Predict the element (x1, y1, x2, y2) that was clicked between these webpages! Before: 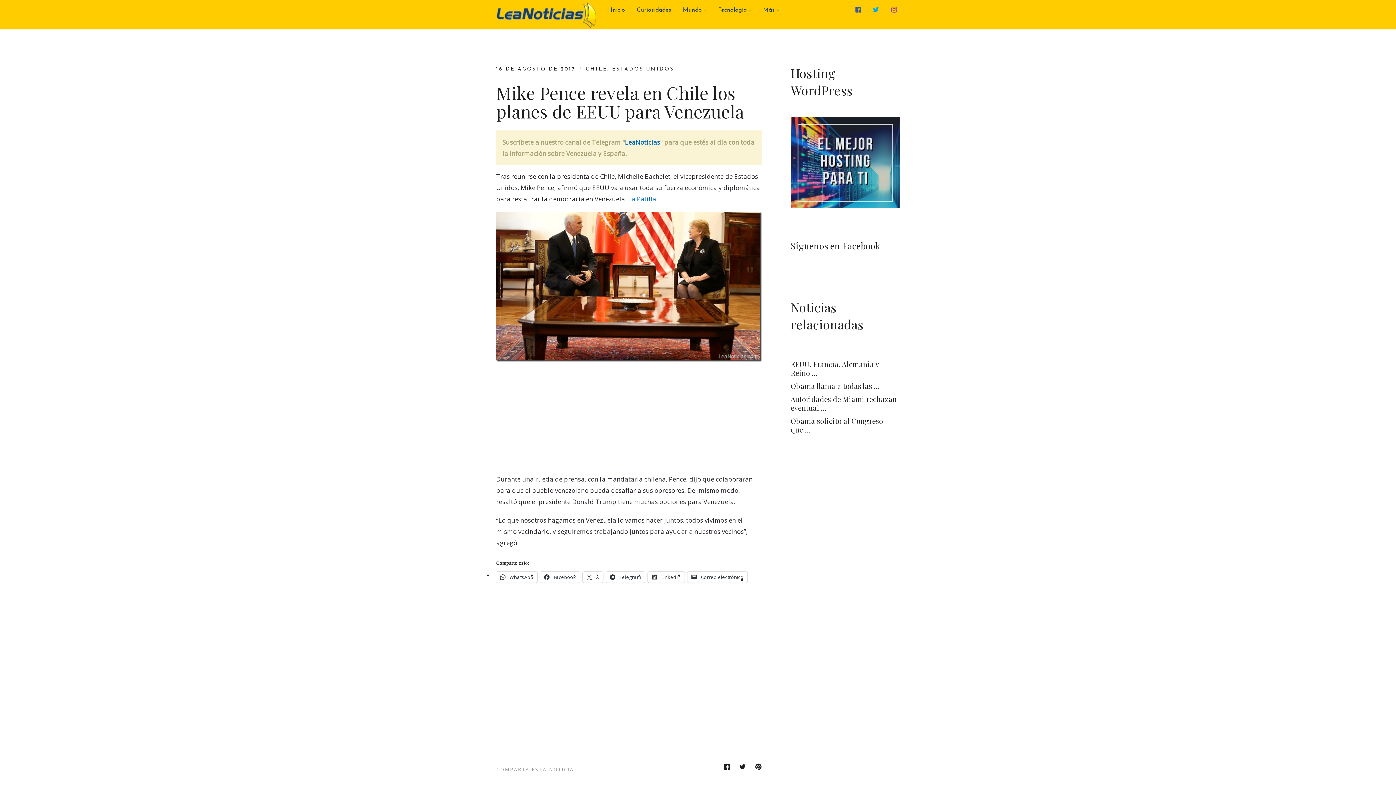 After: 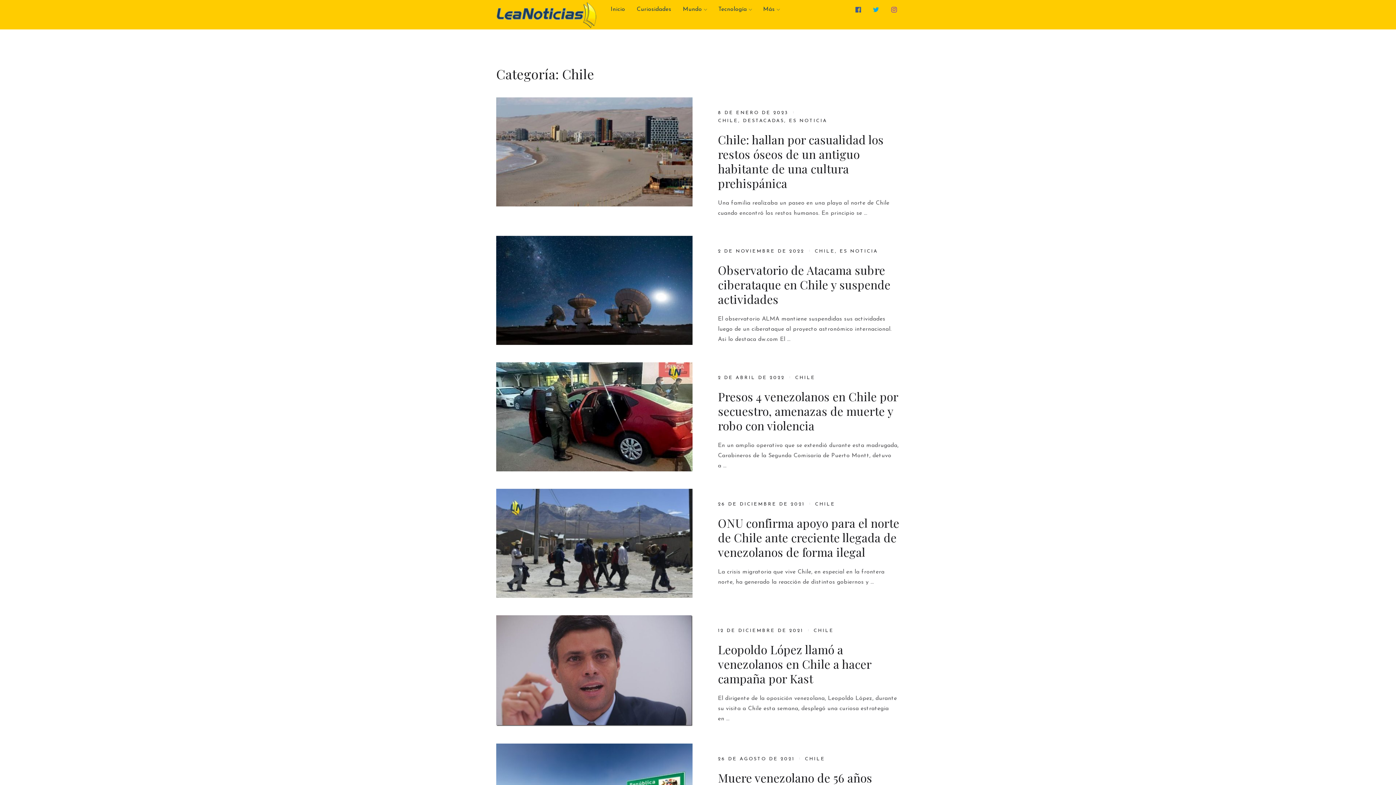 Action: bbox: (585, 66, 607, 72) label: CHILE